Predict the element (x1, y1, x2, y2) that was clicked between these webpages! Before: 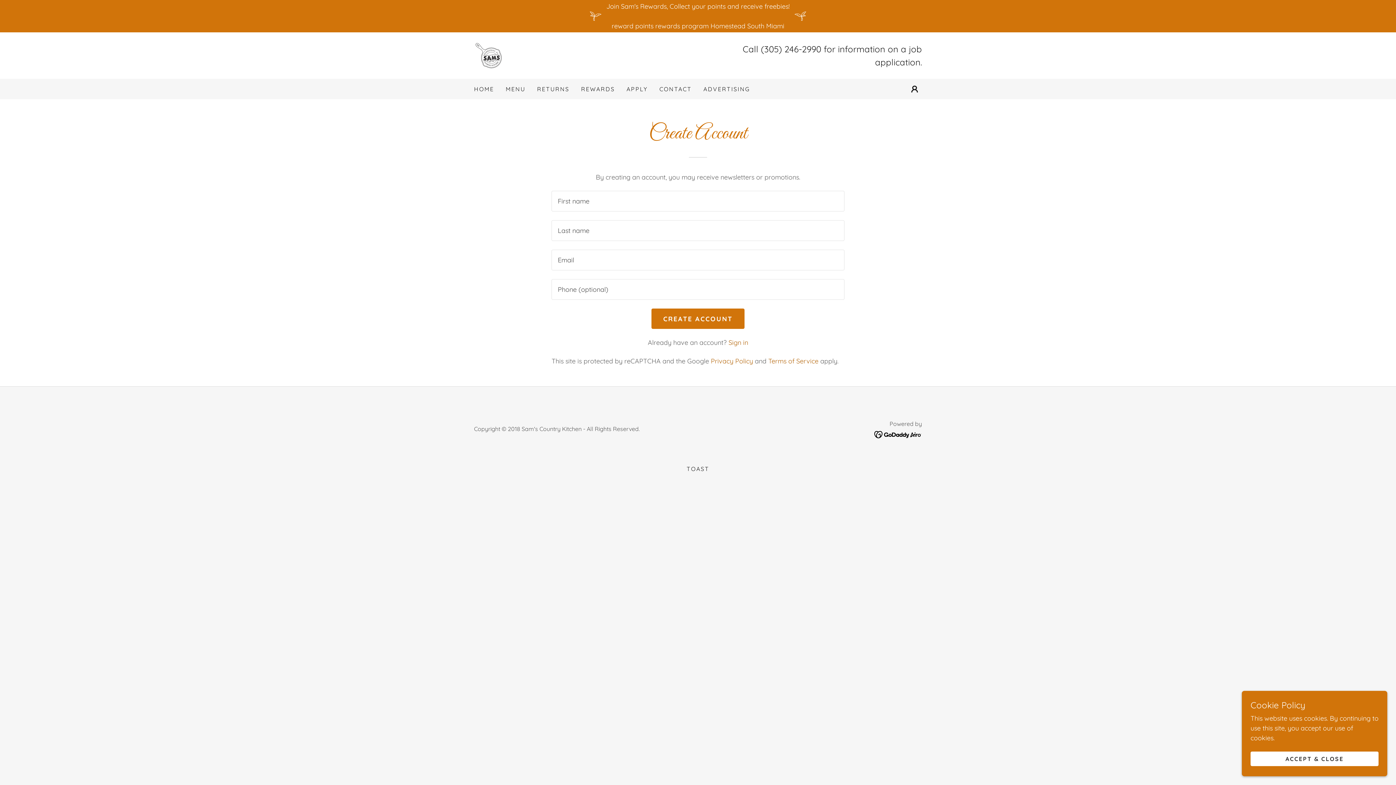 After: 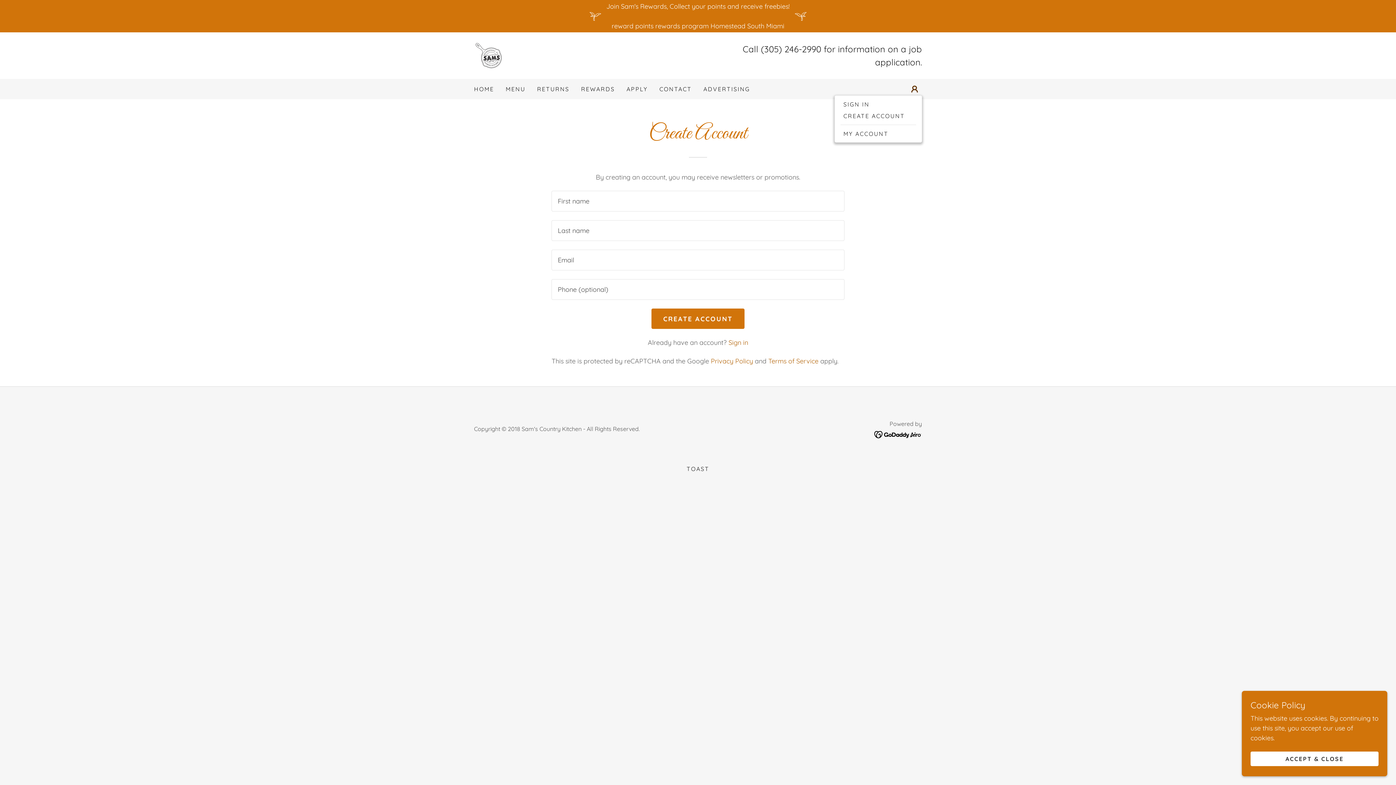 Action: bbox: (907, 81, 922, 96)